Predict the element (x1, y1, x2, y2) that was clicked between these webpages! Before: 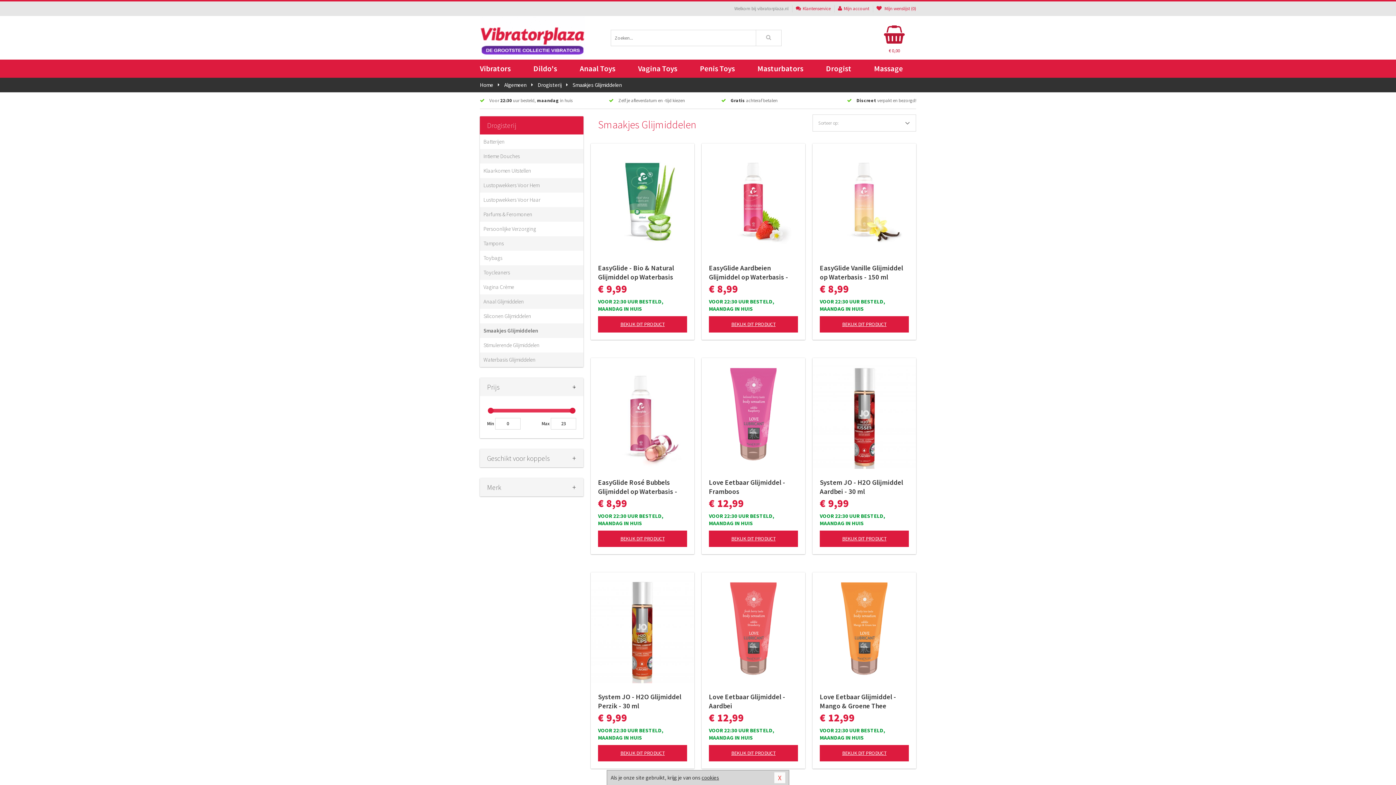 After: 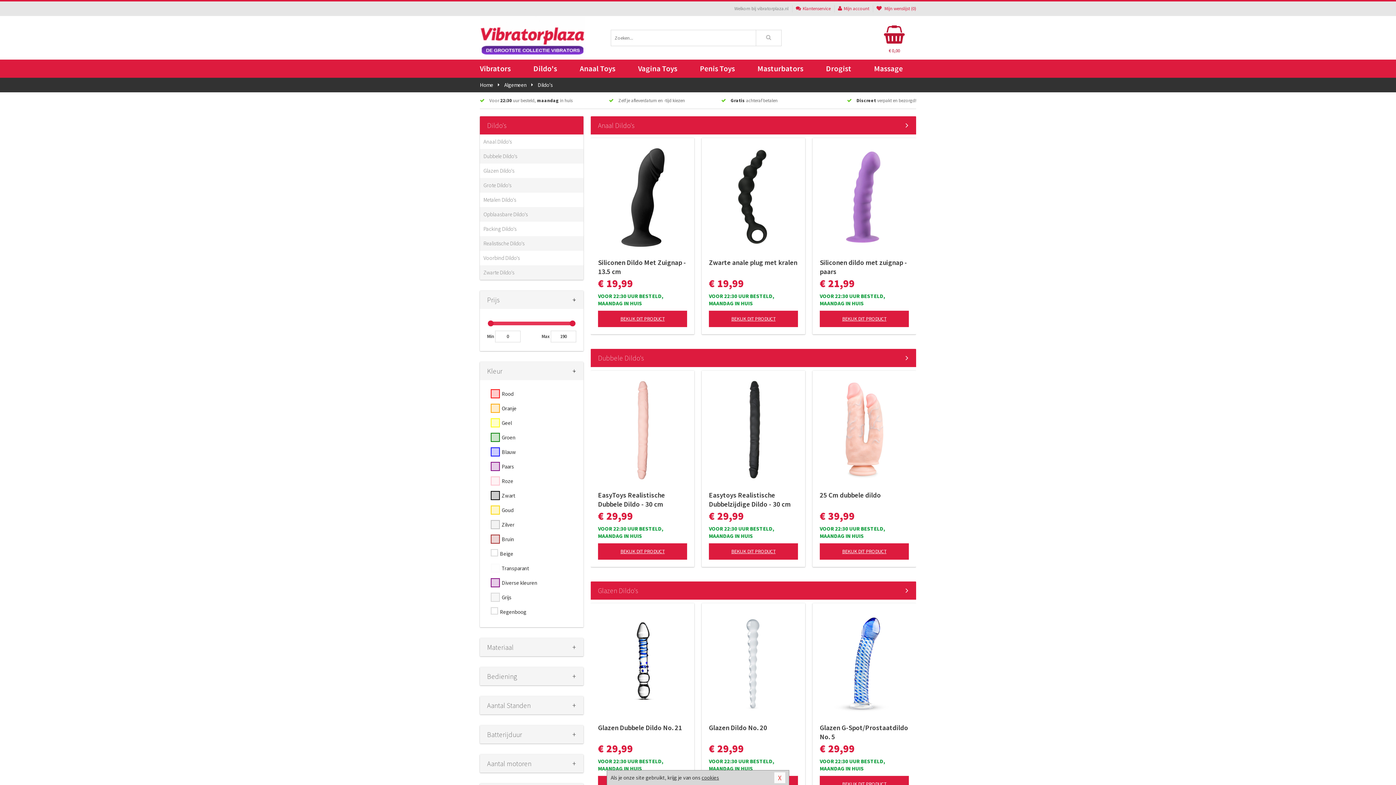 Action: label: Dildo's bbox: (524, 59, 570, 77)